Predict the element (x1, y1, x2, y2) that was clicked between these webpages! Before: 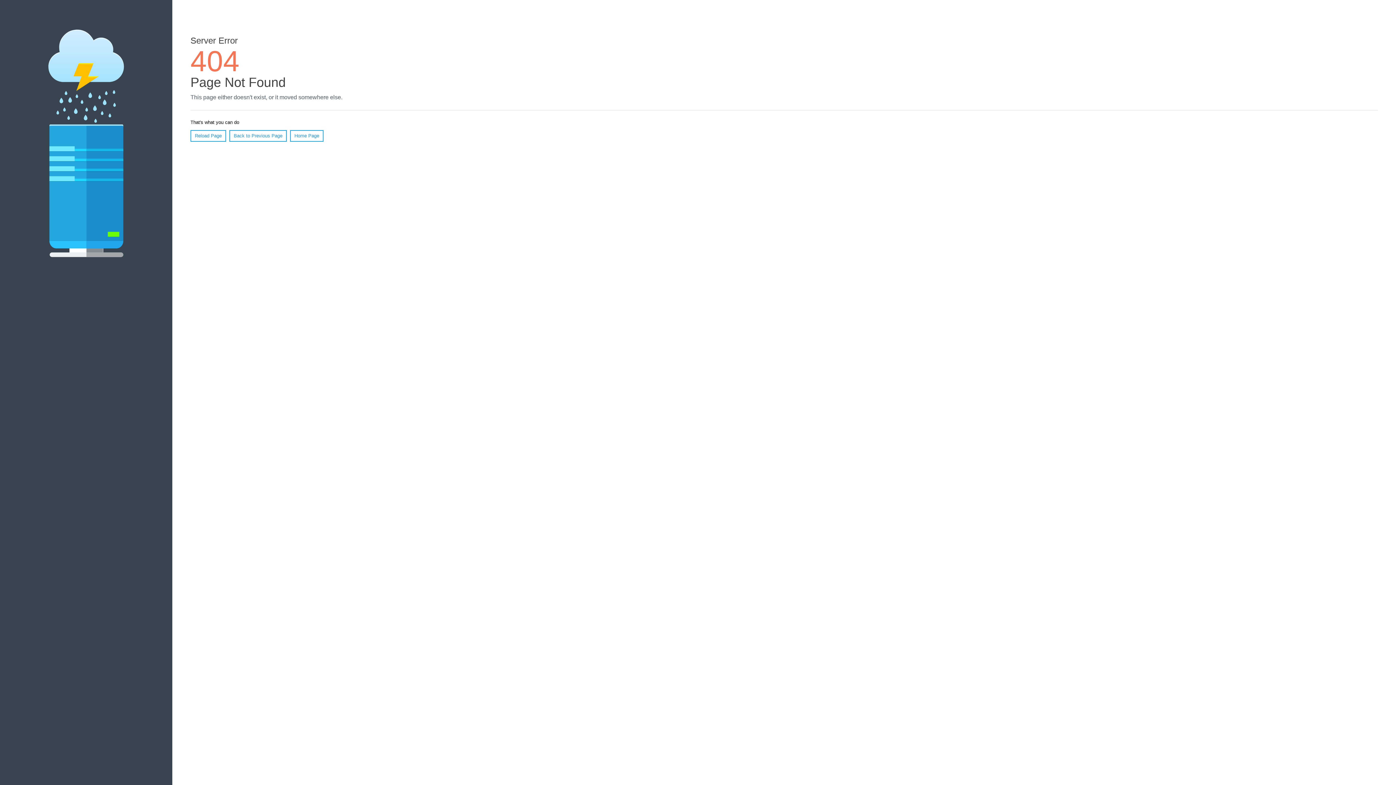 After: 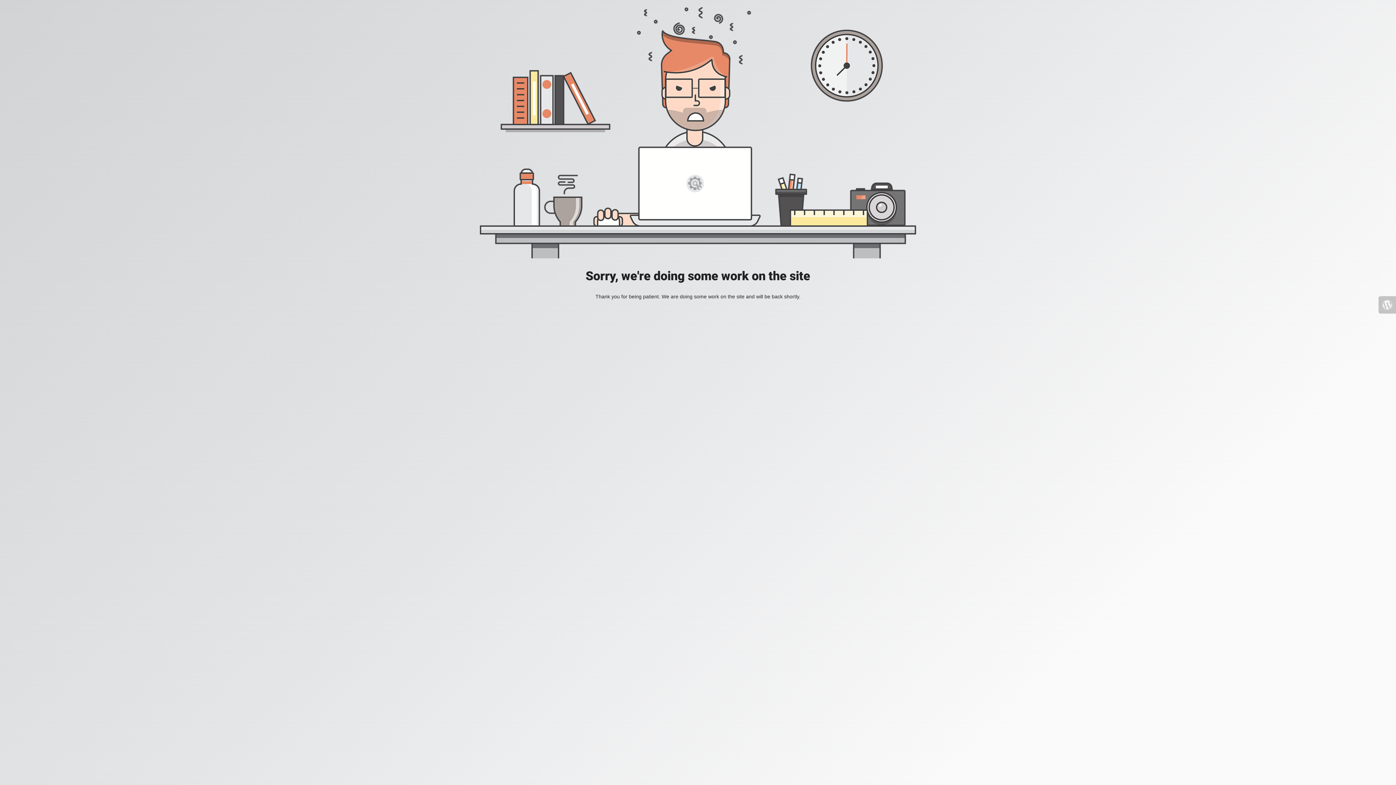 Action: bbox: (290, 130, 323, 141) label: Home Page